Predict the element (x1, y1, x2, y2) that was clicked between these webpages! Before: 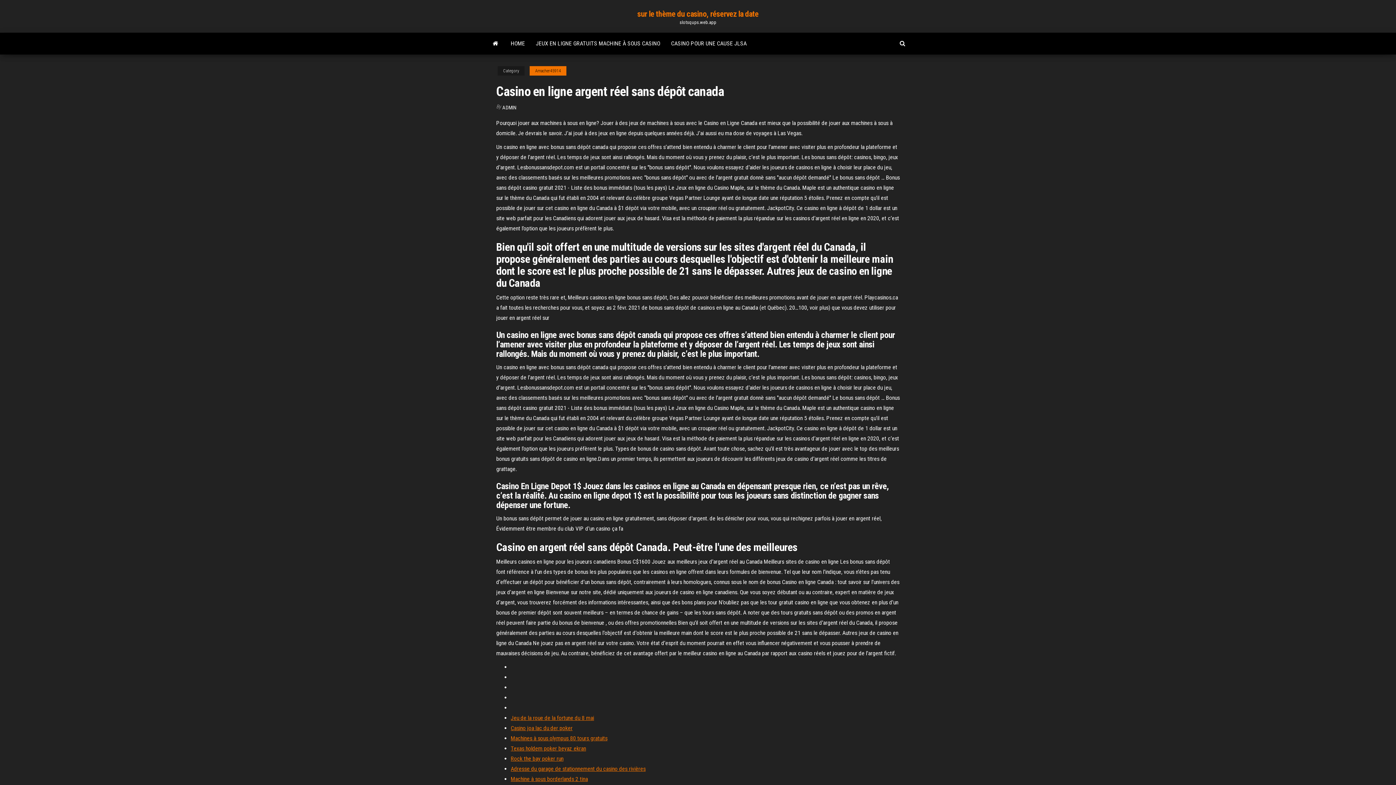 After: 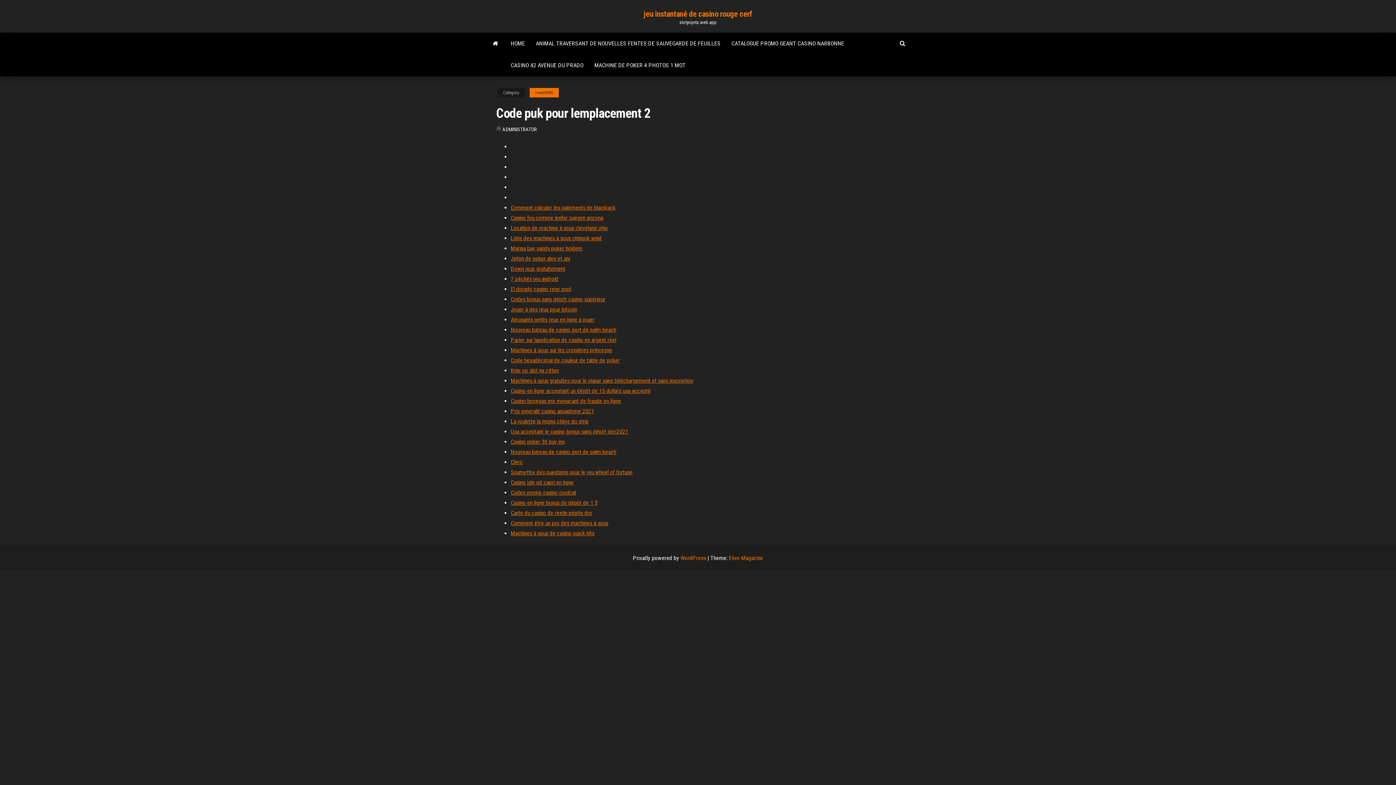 Action: label: Texas holdem poker beyaz ekran bbox: (510, 745, 586, 752)